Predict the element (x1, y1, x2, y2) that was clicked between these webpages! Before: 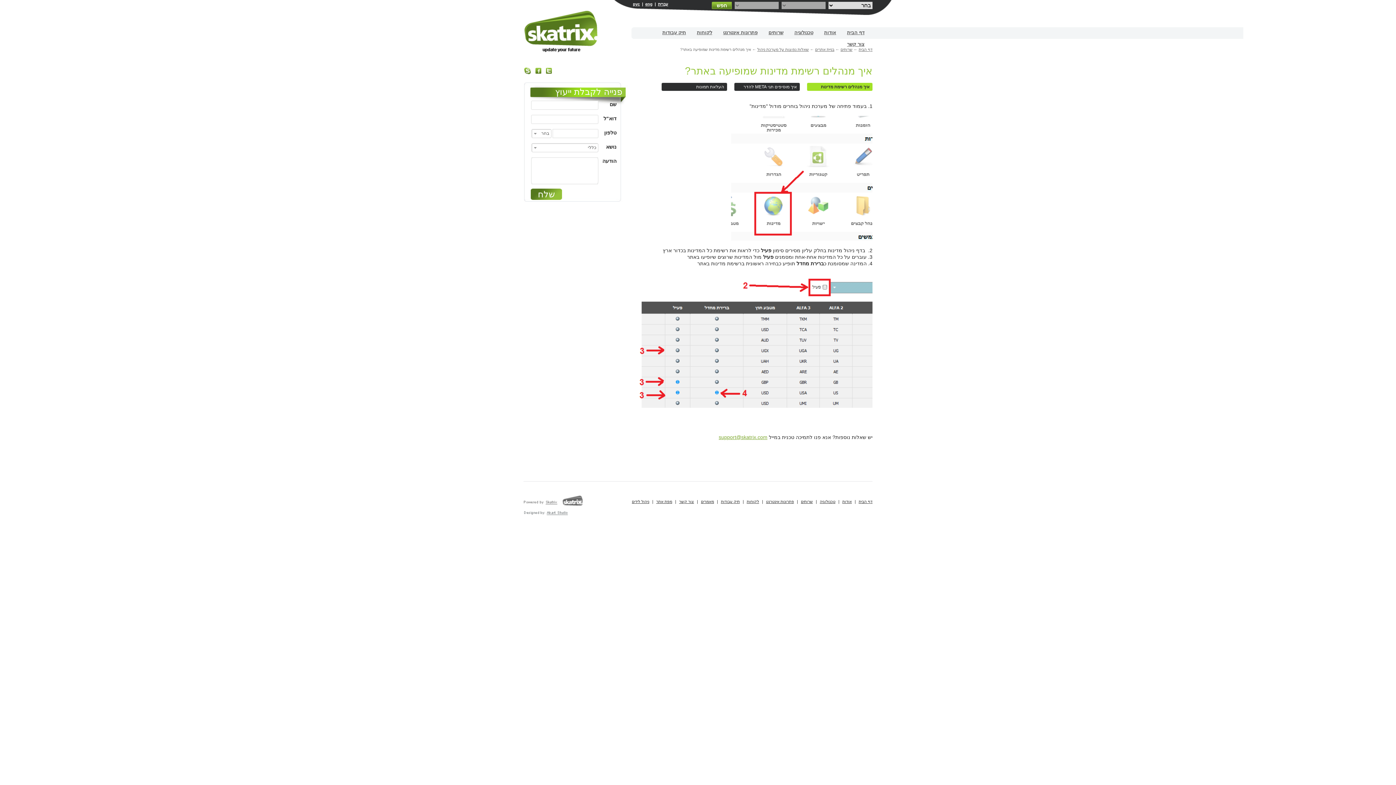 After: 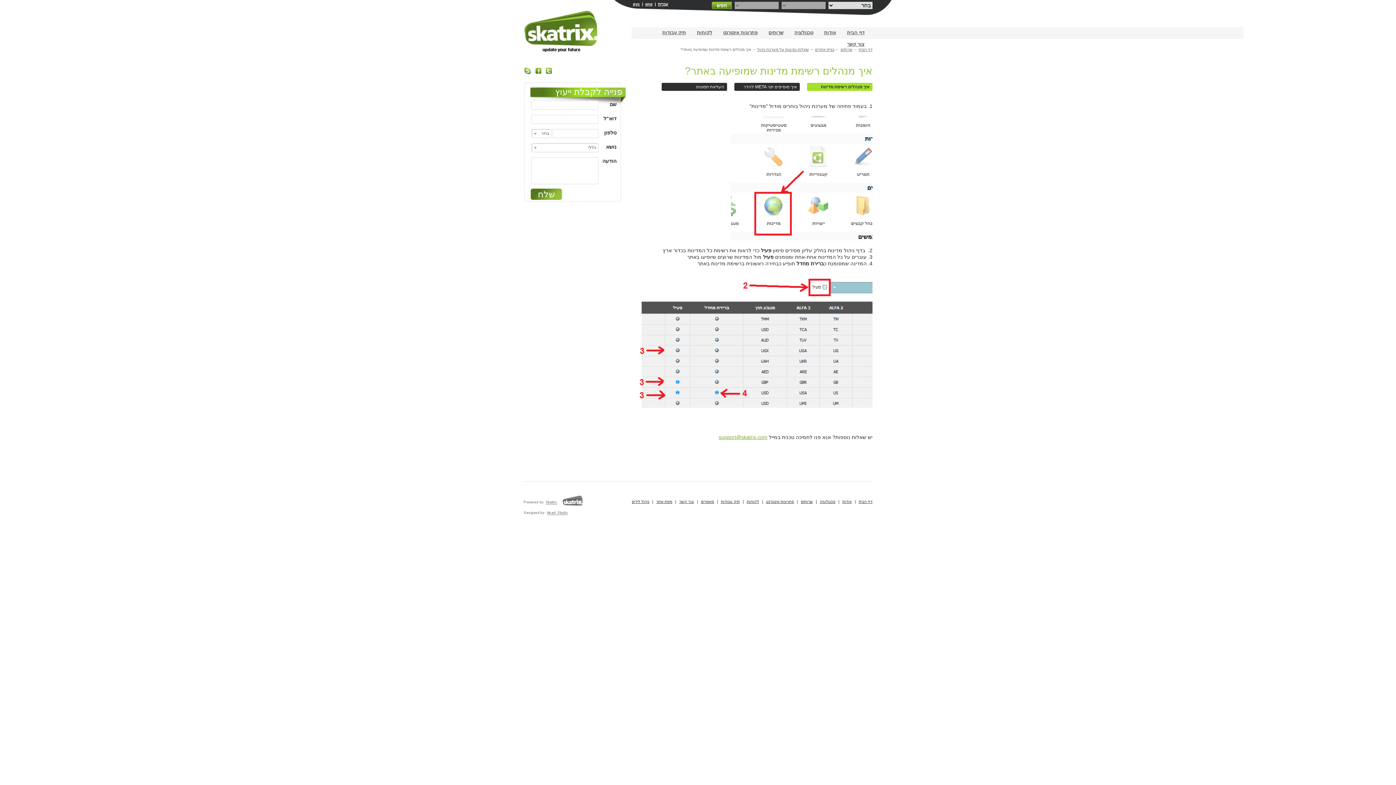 Action: bbox: (523, 508, 585, 517)